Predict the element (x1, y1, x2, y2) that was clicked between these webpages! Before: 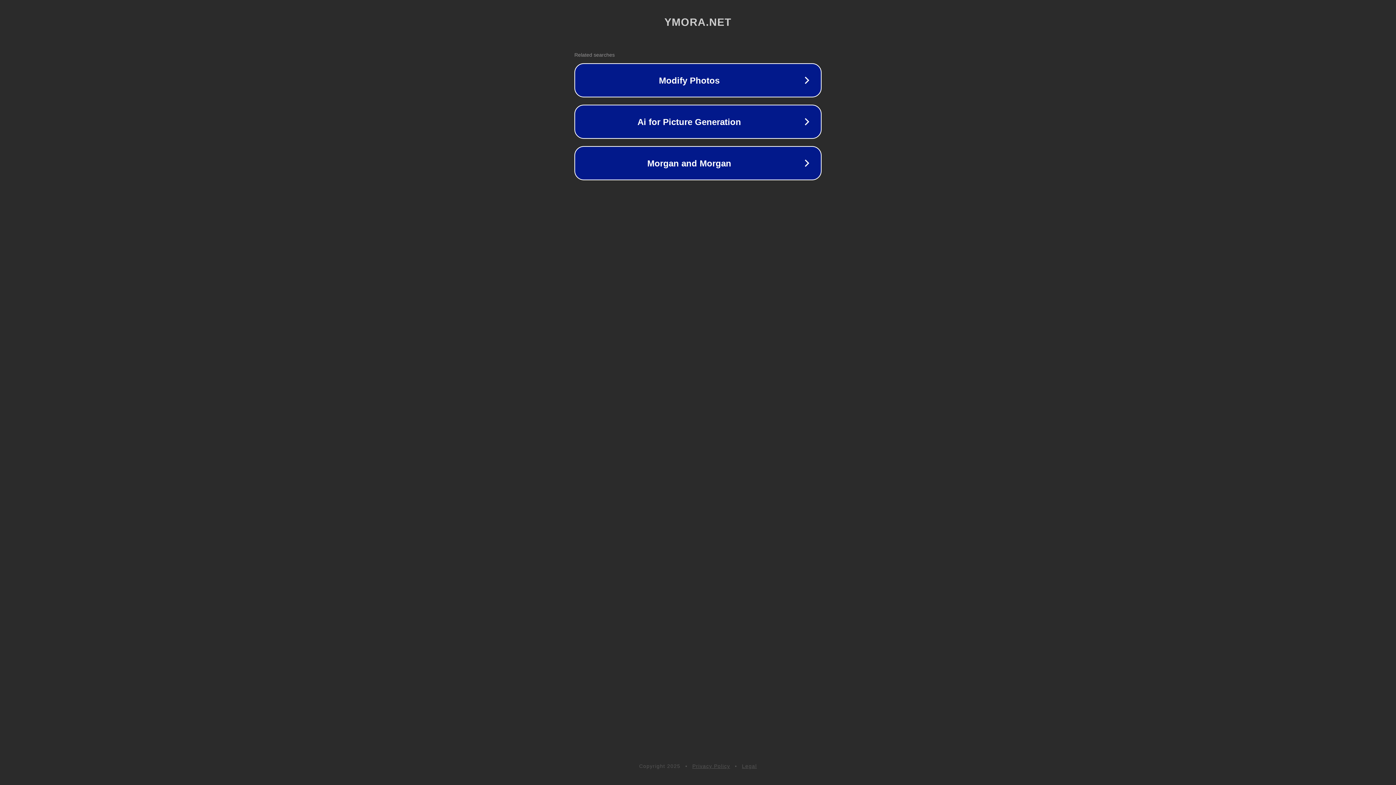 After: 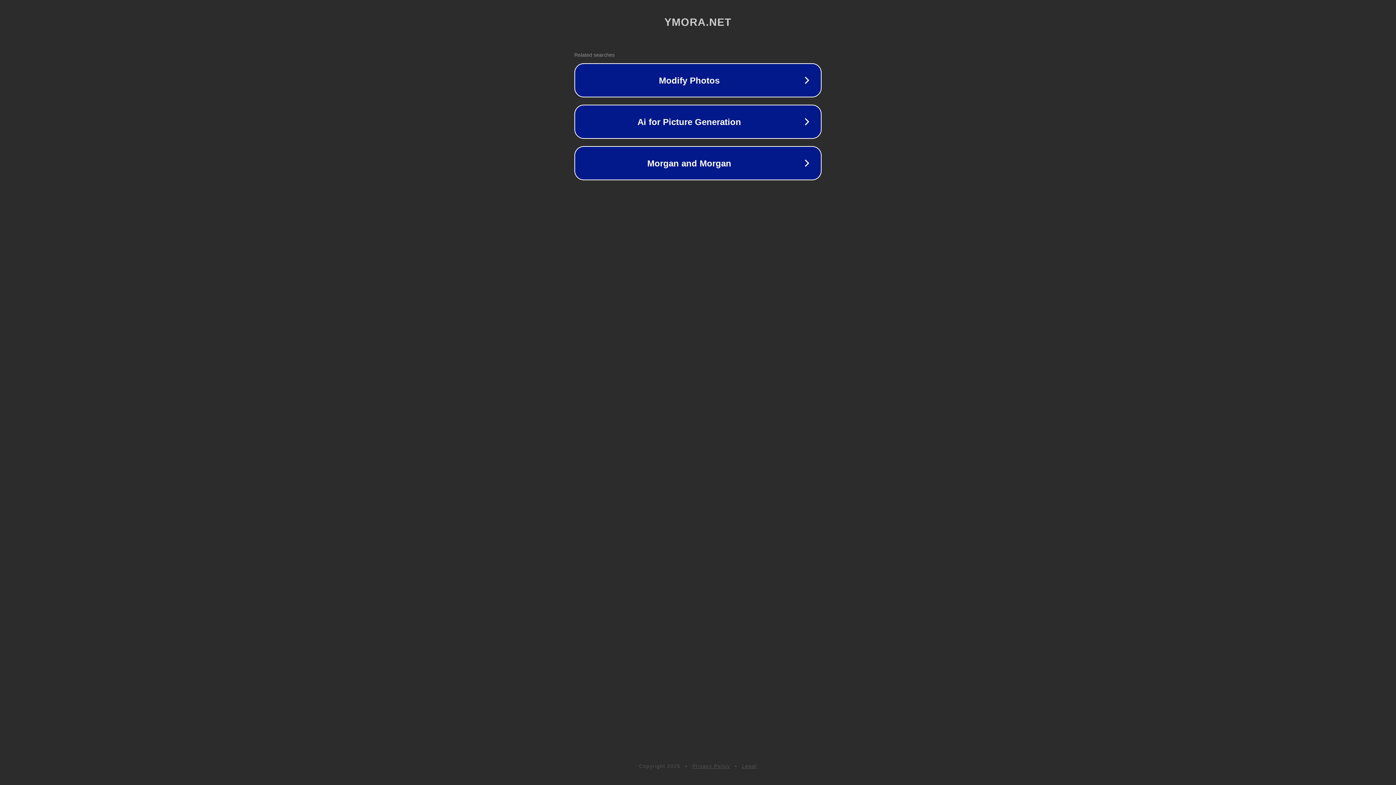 Action: label: Legal bbox: (742, 763, 757, 769)